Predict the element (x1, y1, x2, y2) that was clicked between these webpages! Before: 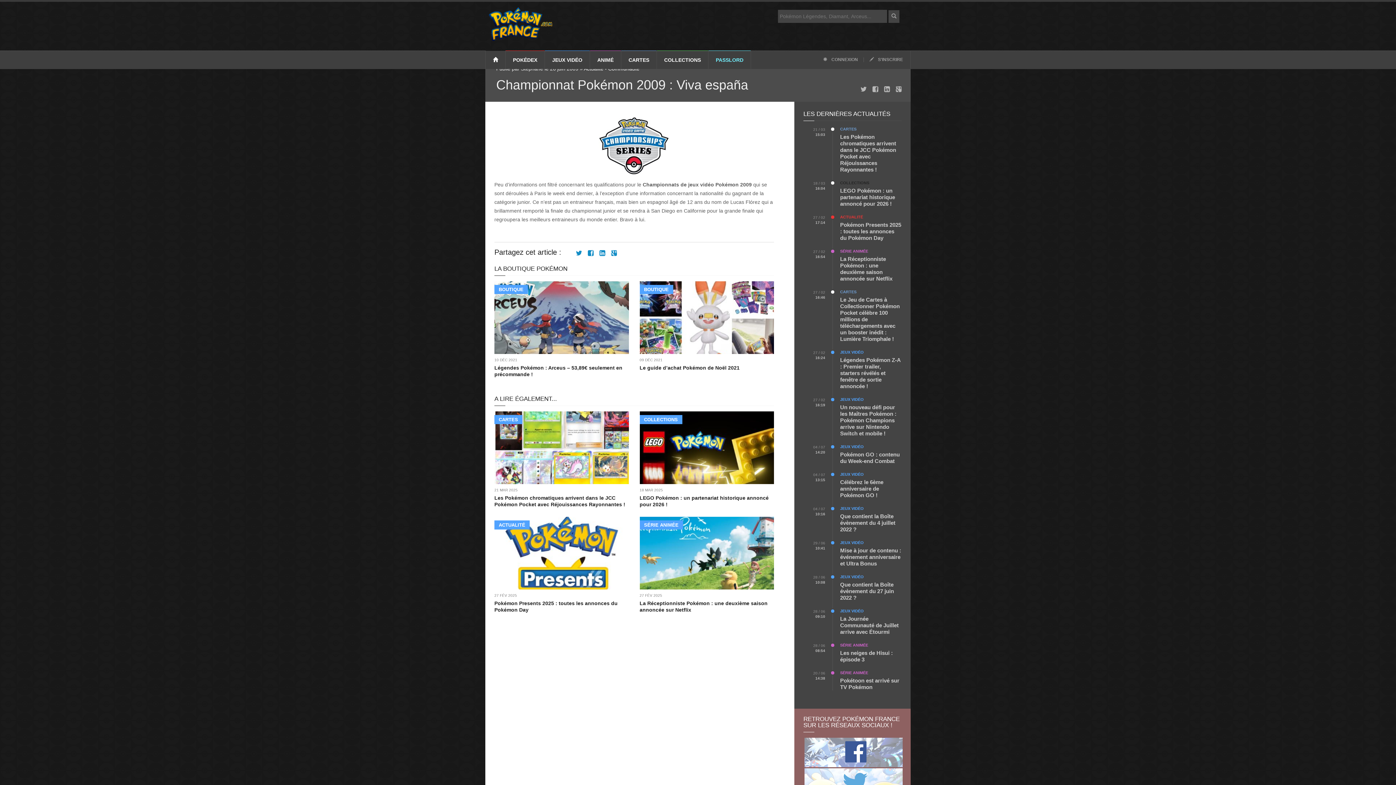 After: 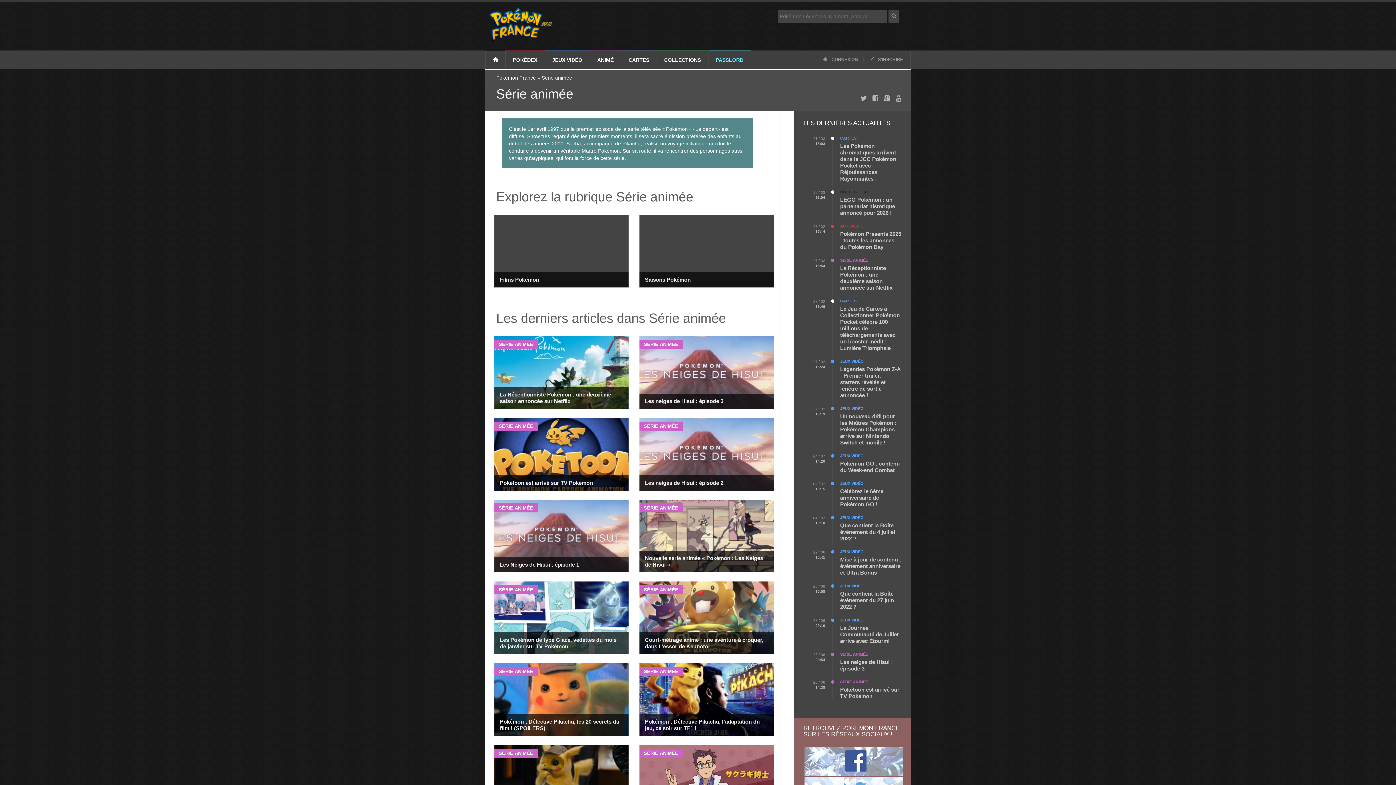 Action: label: SÉRIE ANIMÉE bbox: (840, 643, 868, 647)